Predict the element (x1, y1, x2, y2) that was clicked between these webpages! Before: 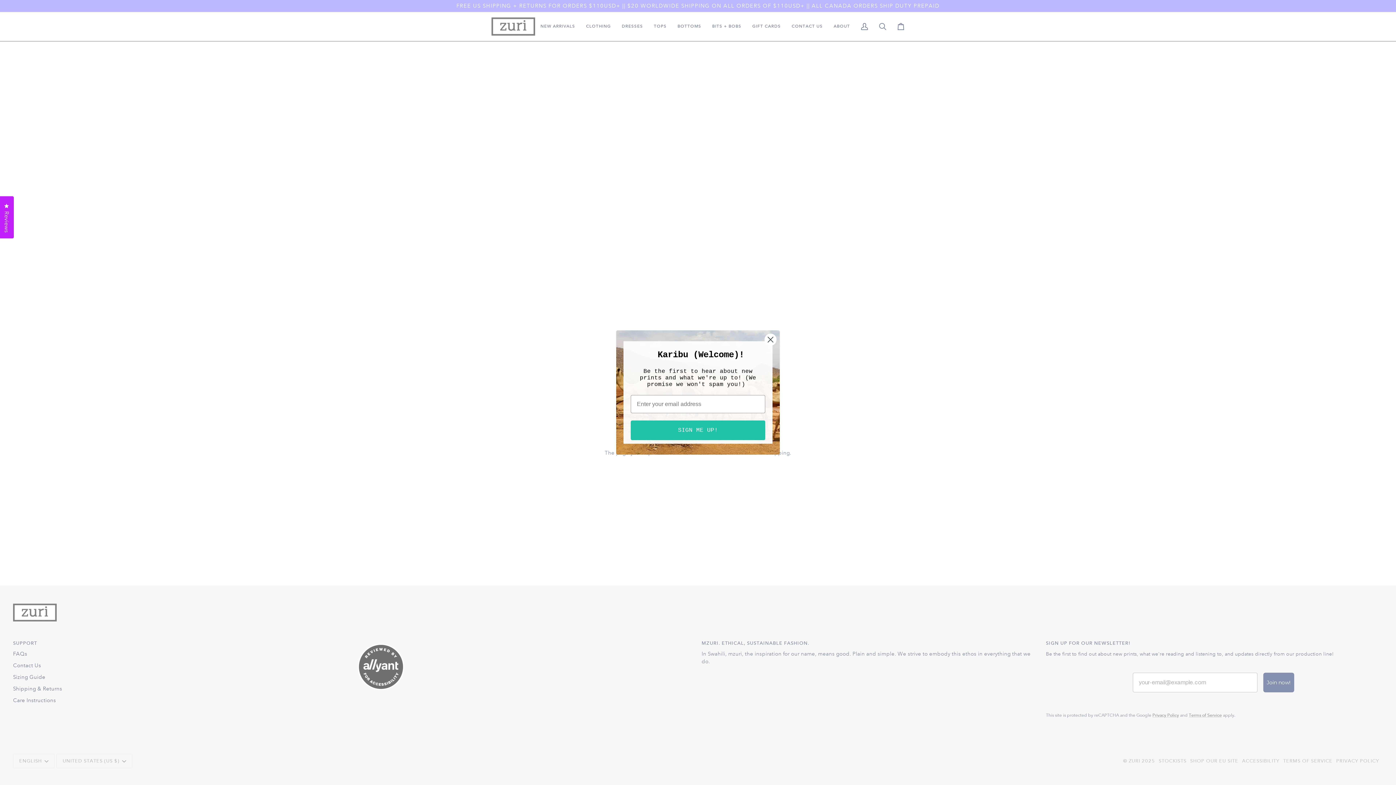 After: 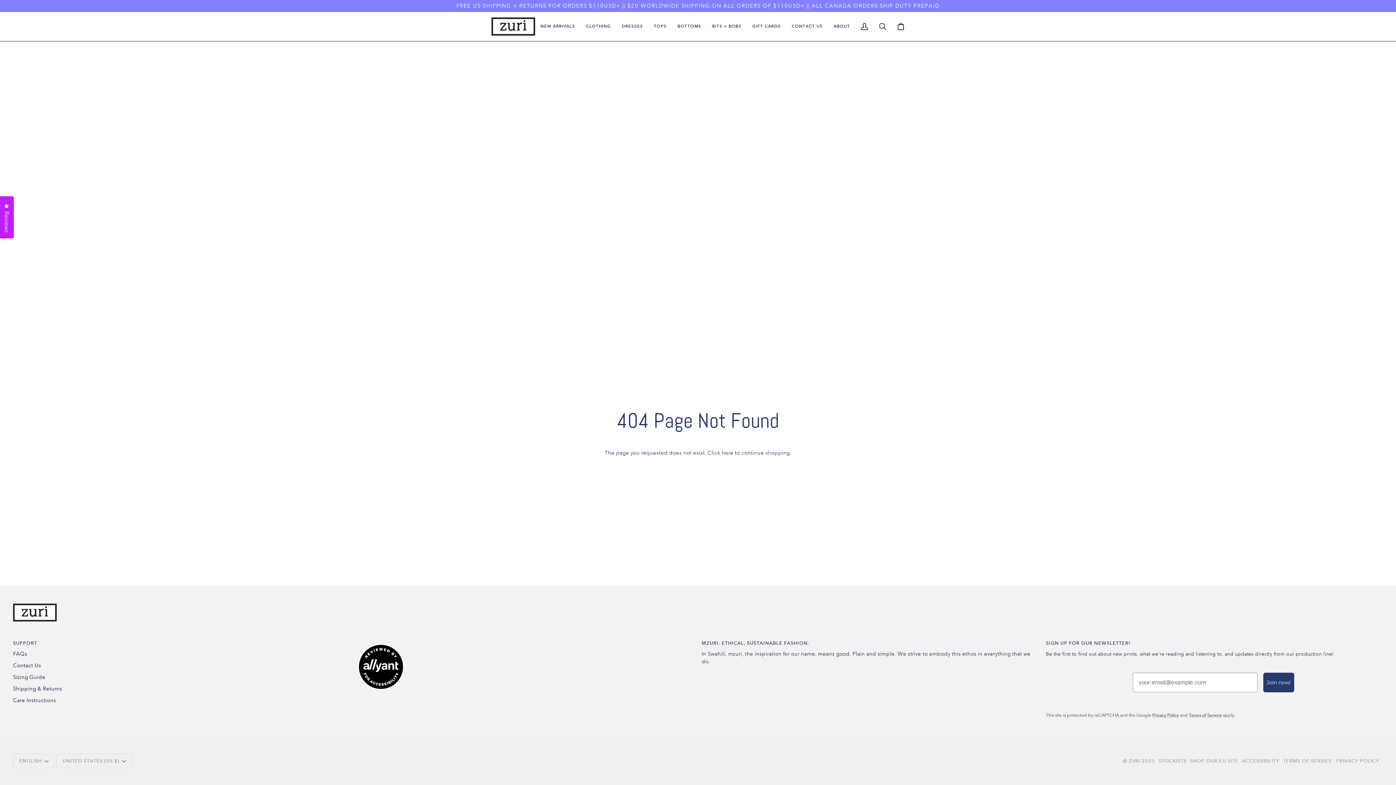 Action: bbox: (764, 345, 777, 358) label: Close dialog